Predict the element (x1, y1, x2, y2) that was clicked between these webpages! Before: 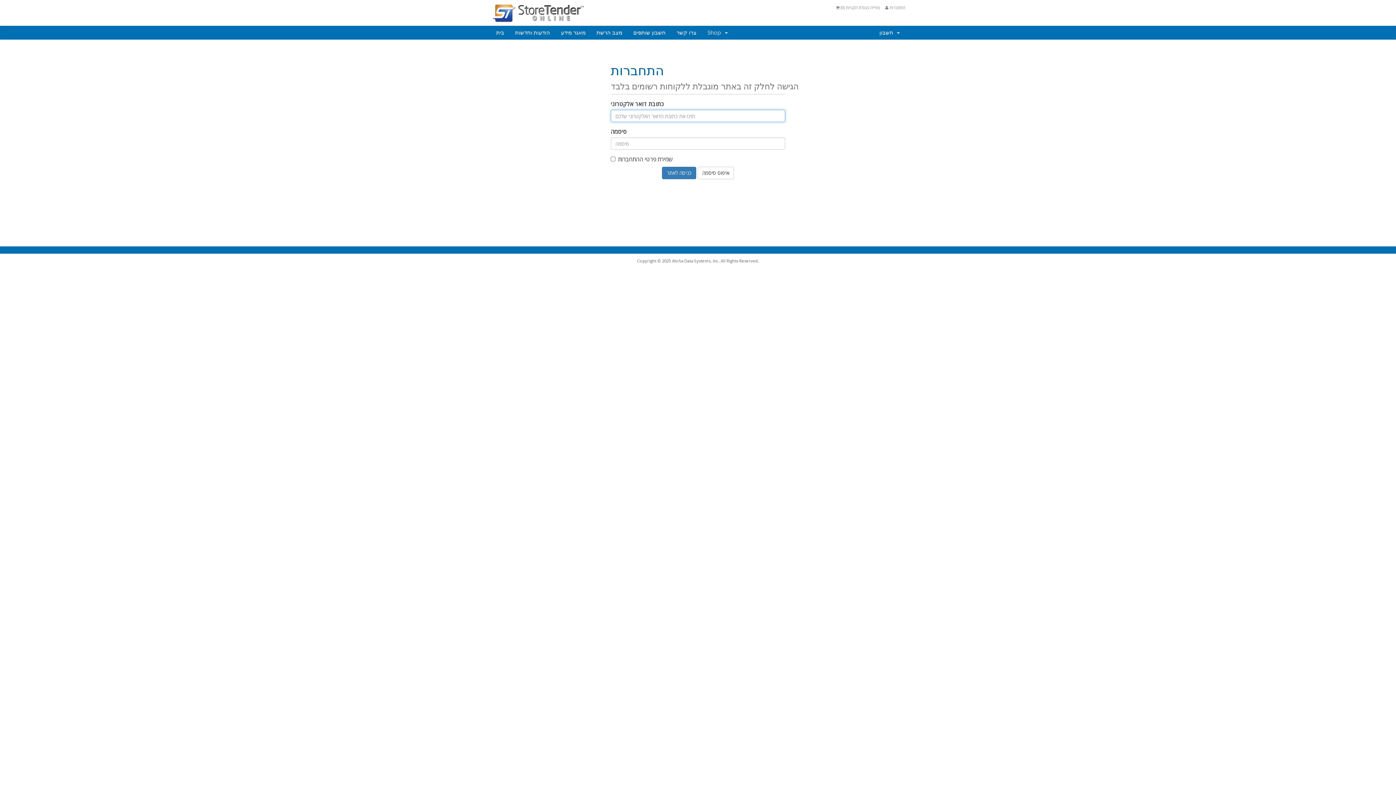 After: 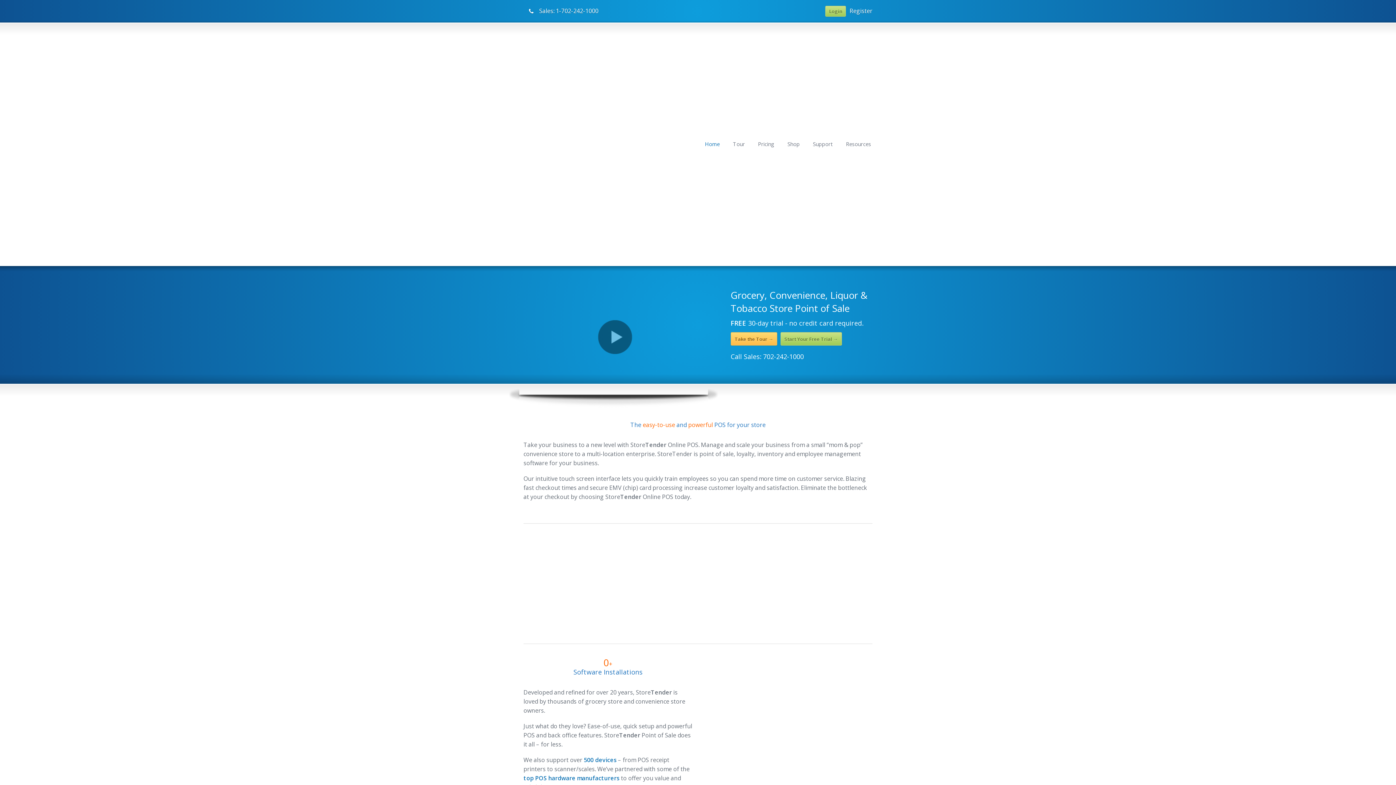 Action: label: בית bbox: (490, 25, 509, 39)